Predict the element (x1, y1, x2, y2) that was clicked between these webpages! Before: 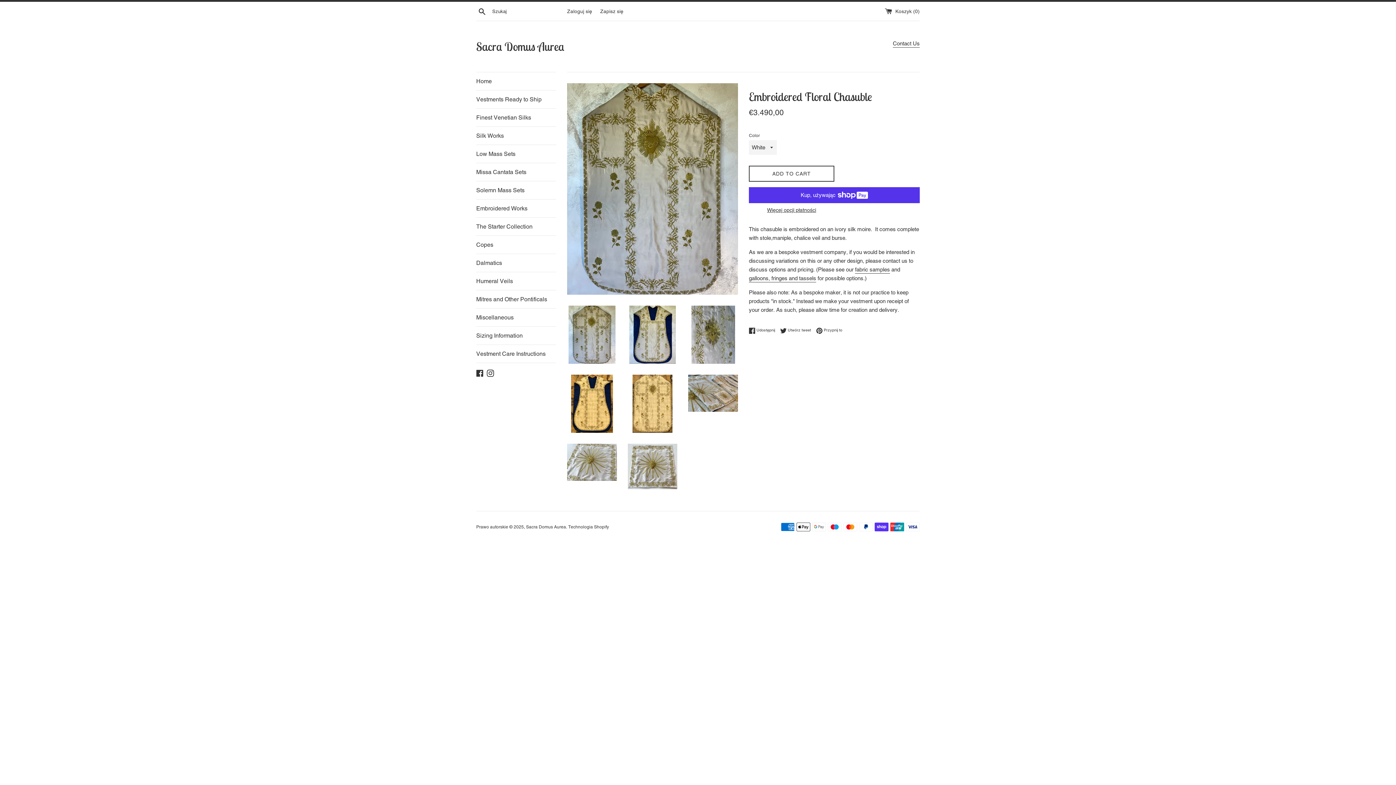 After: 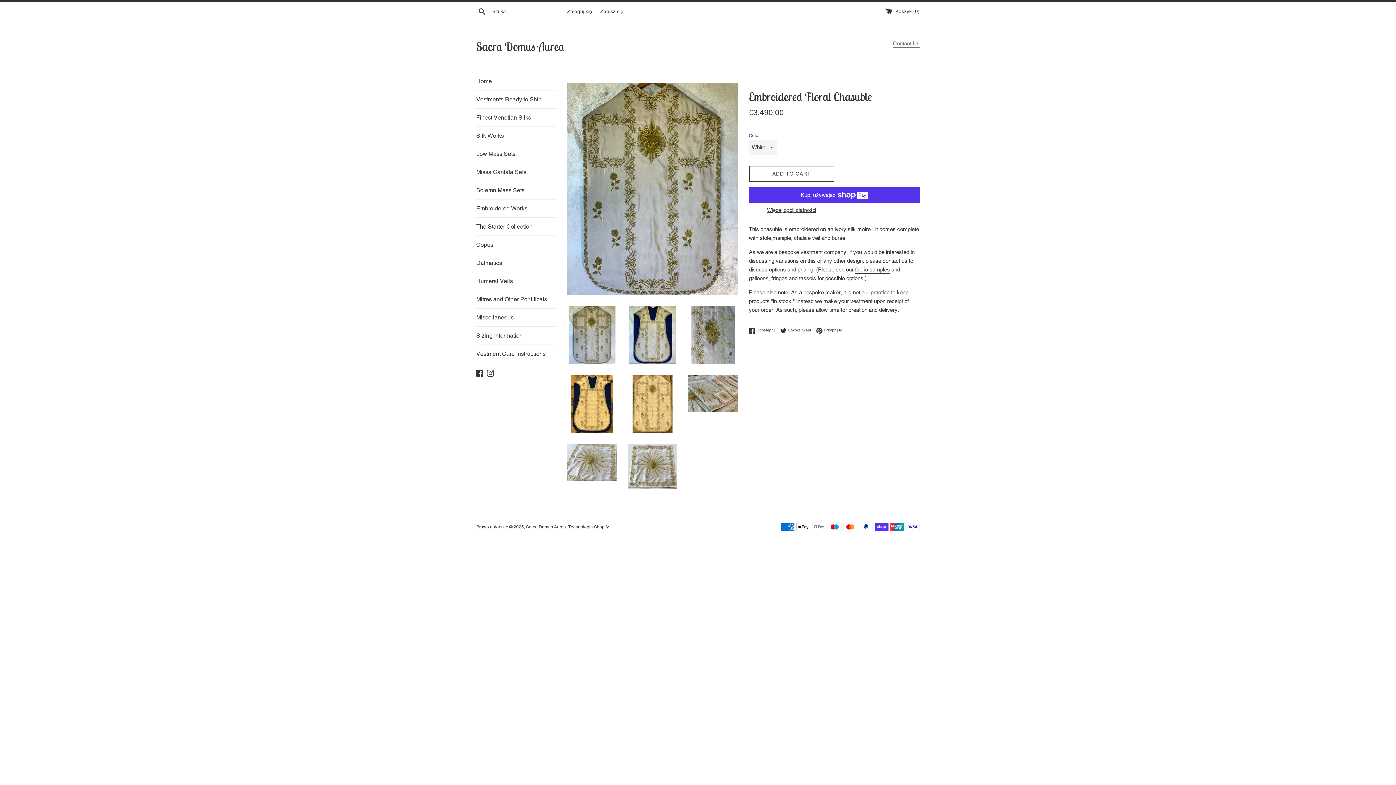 Action: bbox: (893, 40, 920, 47) label: Contact Us